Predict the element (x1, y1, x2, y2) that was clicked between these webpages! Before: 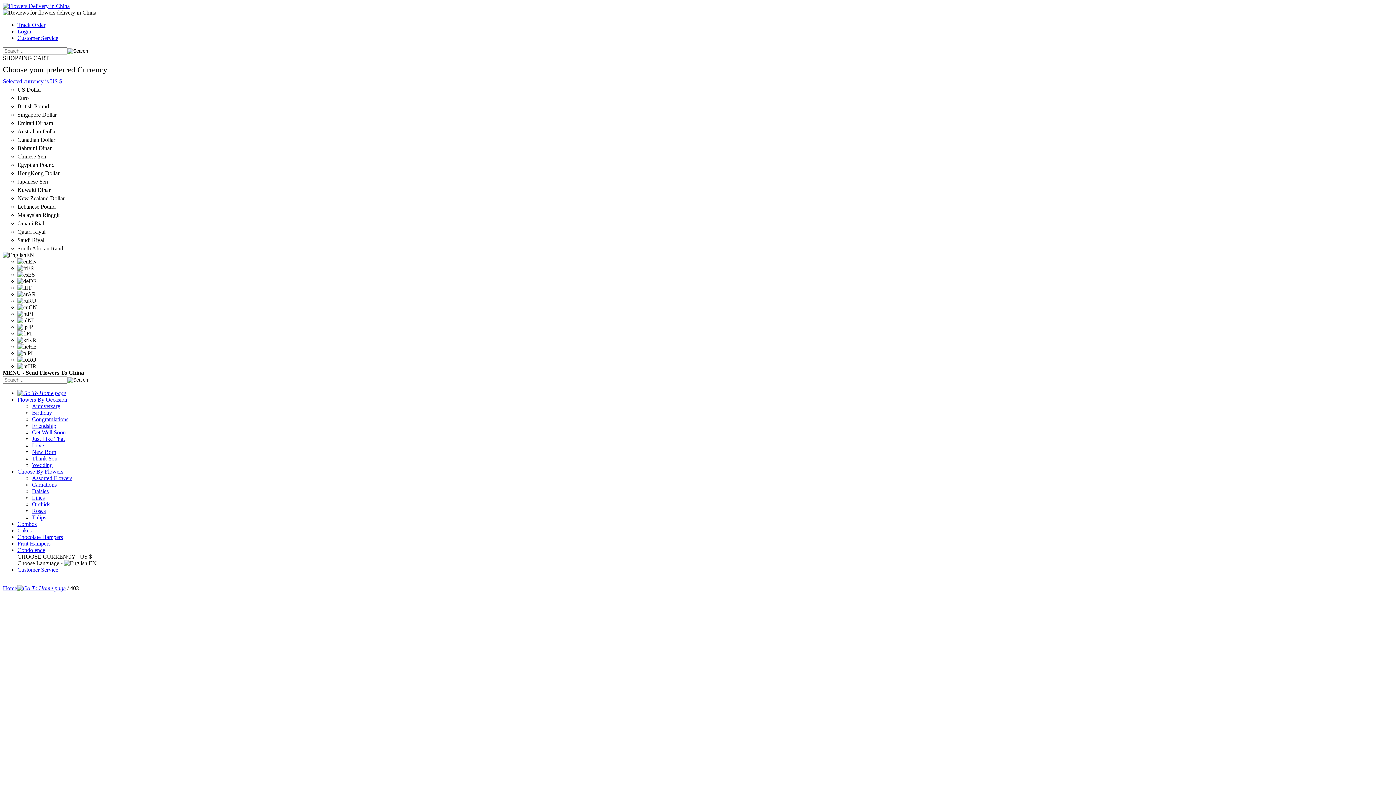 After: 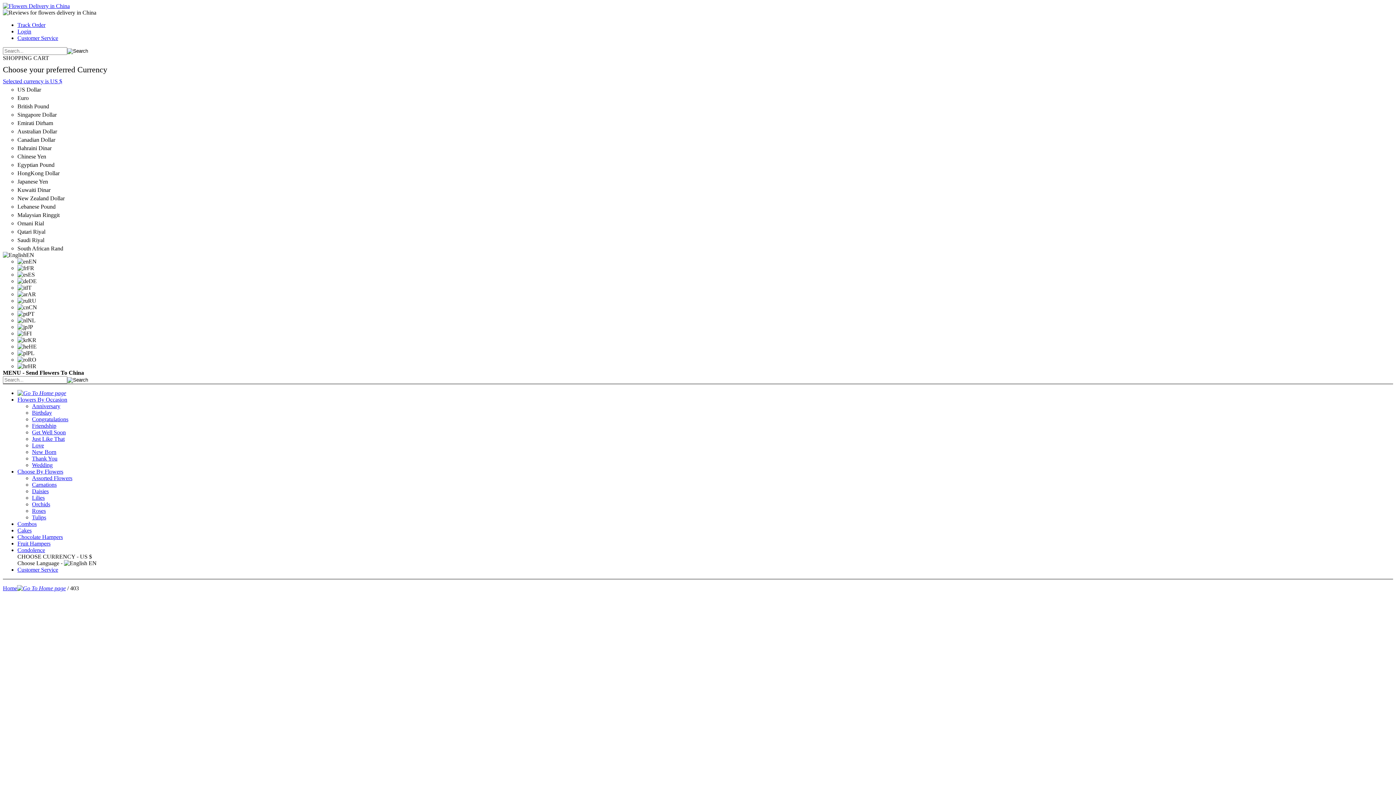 Action: label: Daisies bbox: (32, 488, 48, 494)